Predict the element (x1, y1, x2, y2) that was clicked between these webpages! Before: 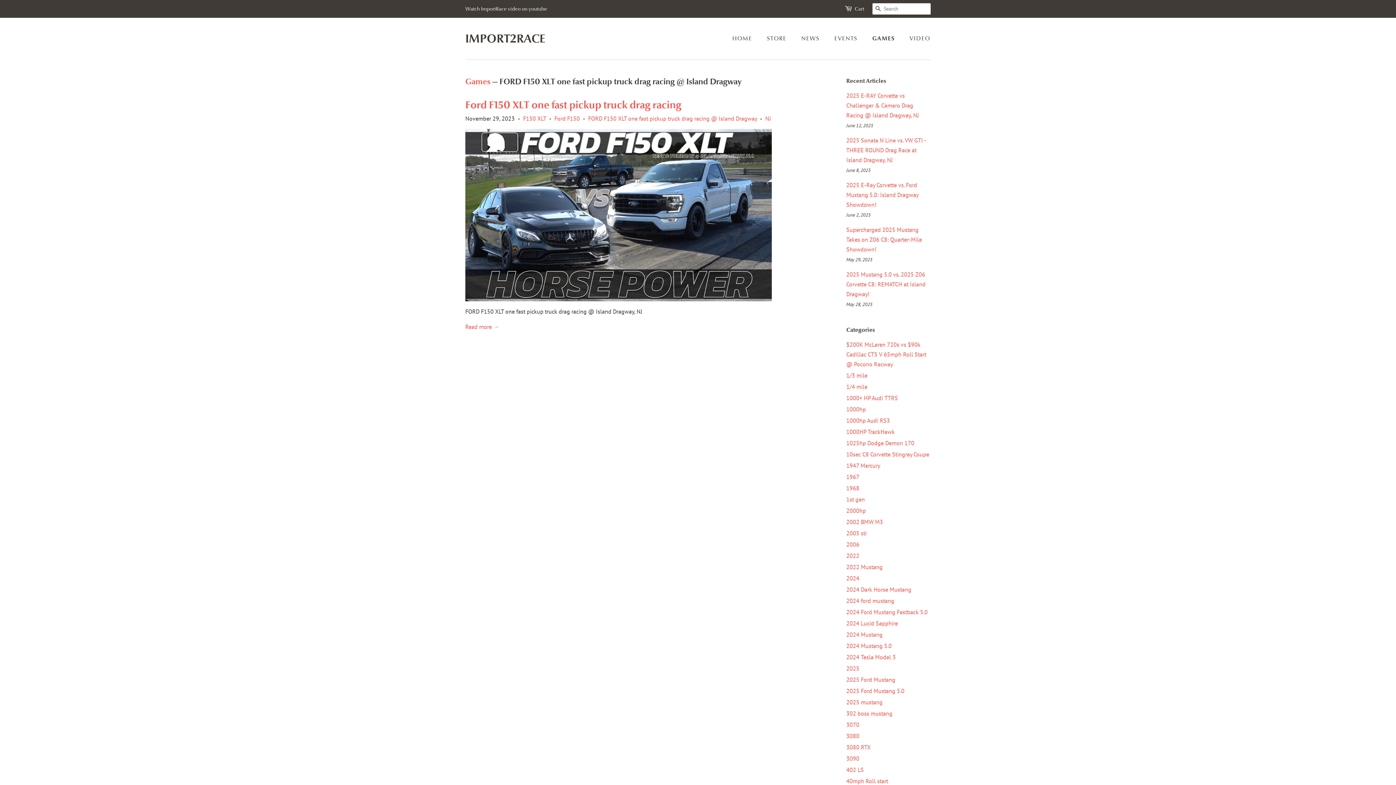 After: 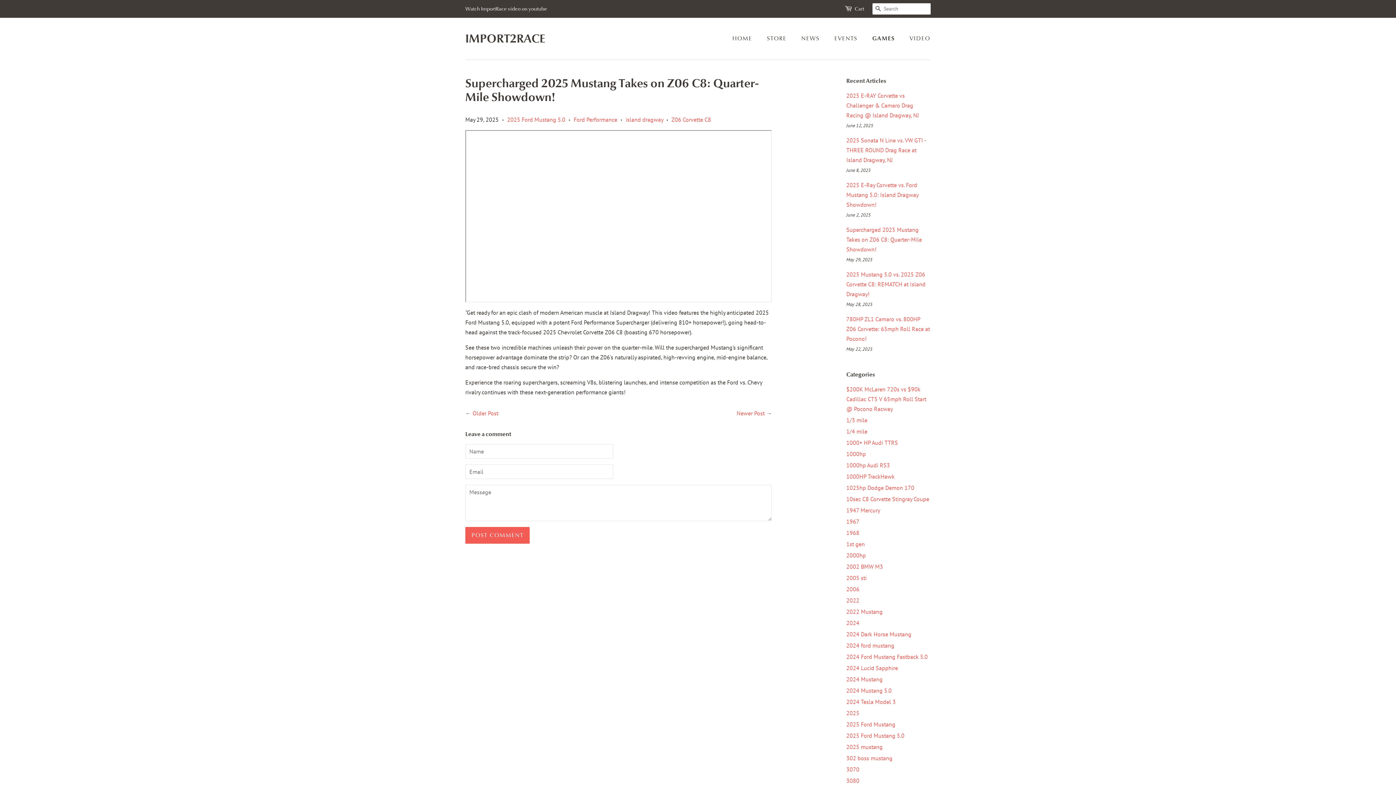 Action: label: Supercharged 2025 Mustang Takes on Z06 C8: Quarter-Mile Showdown! bbox: (846, 226, 922, 253)